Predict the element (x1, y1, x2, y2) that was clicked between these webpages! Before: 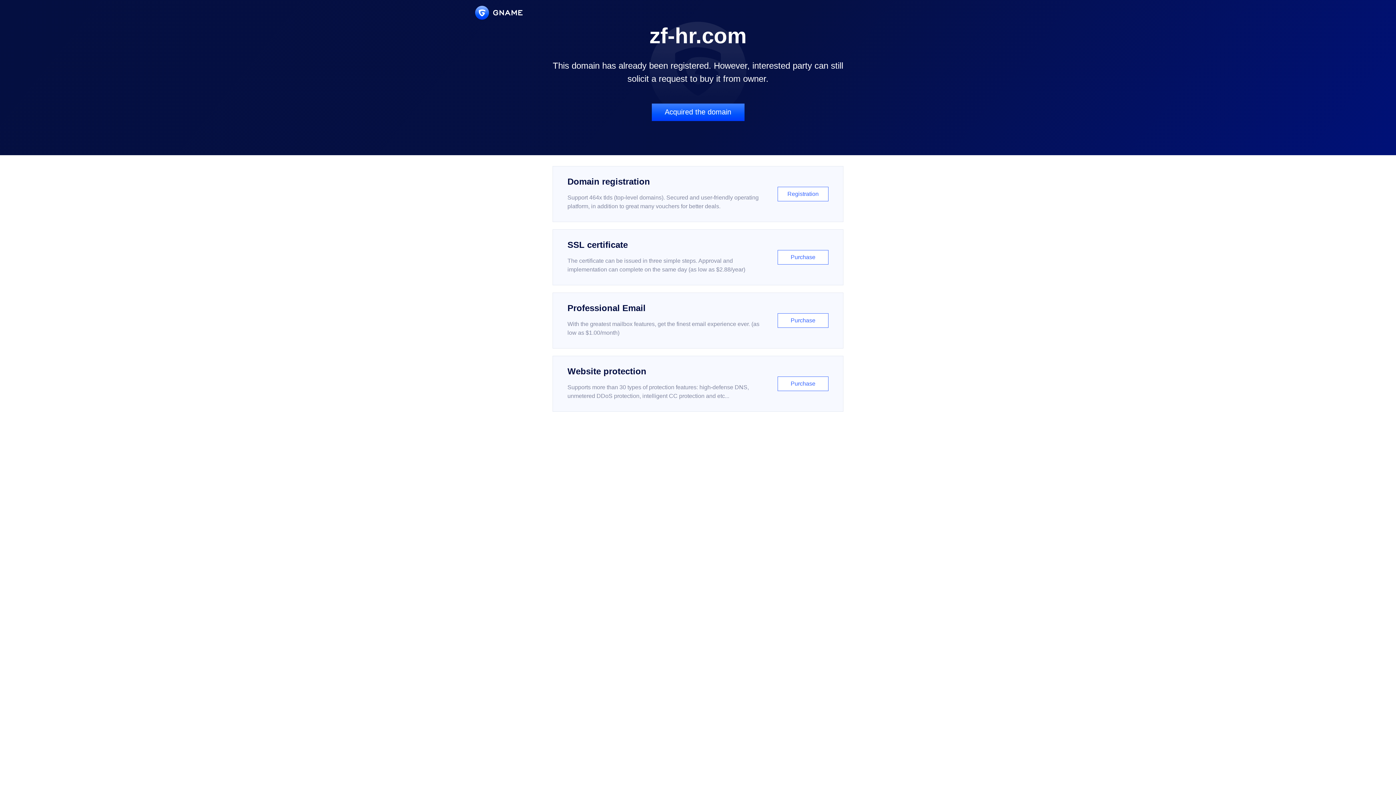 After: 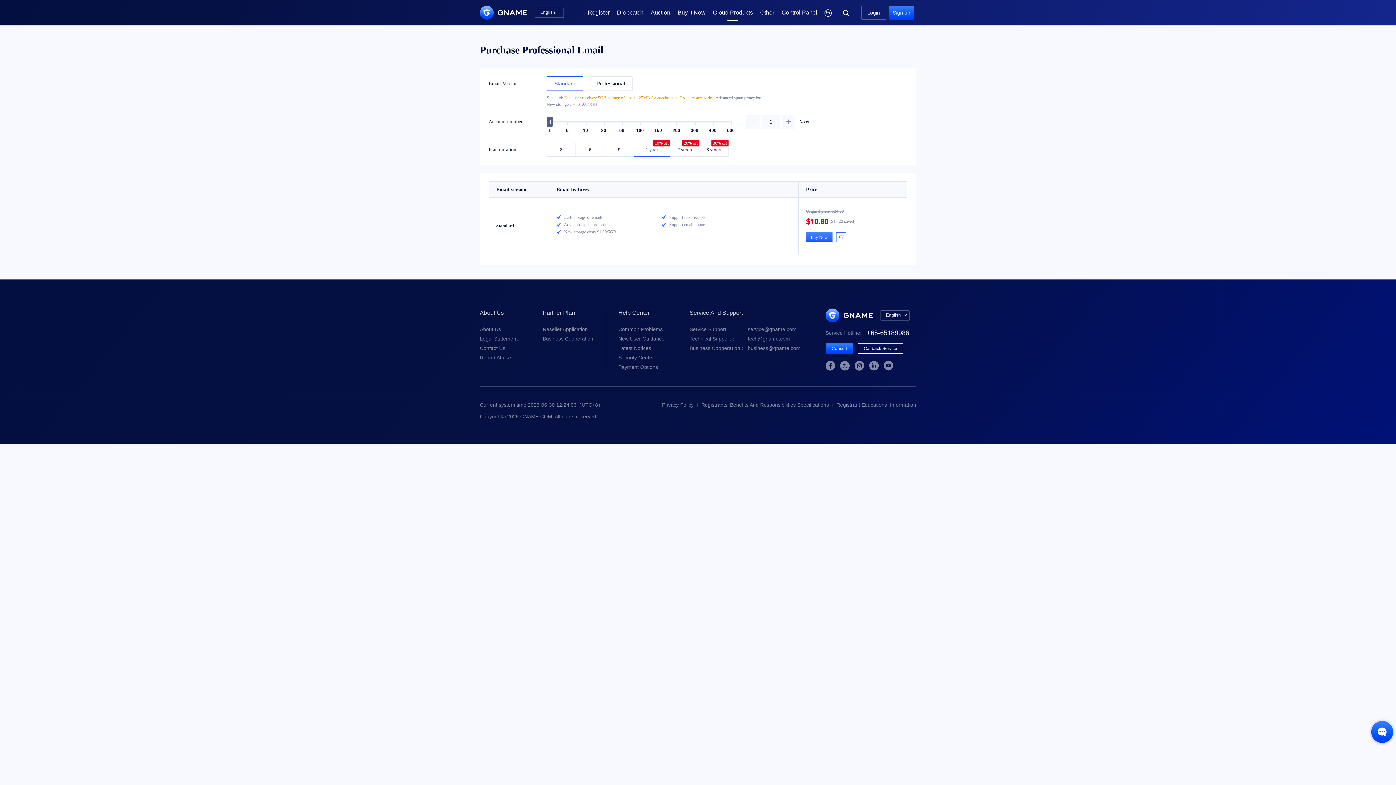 Action: label: Professional Email

With the greatest mailbox features, get the finest email experience ever. (as low as $1.00/month)

Purchase bbox: (552, 292, 843, 348)